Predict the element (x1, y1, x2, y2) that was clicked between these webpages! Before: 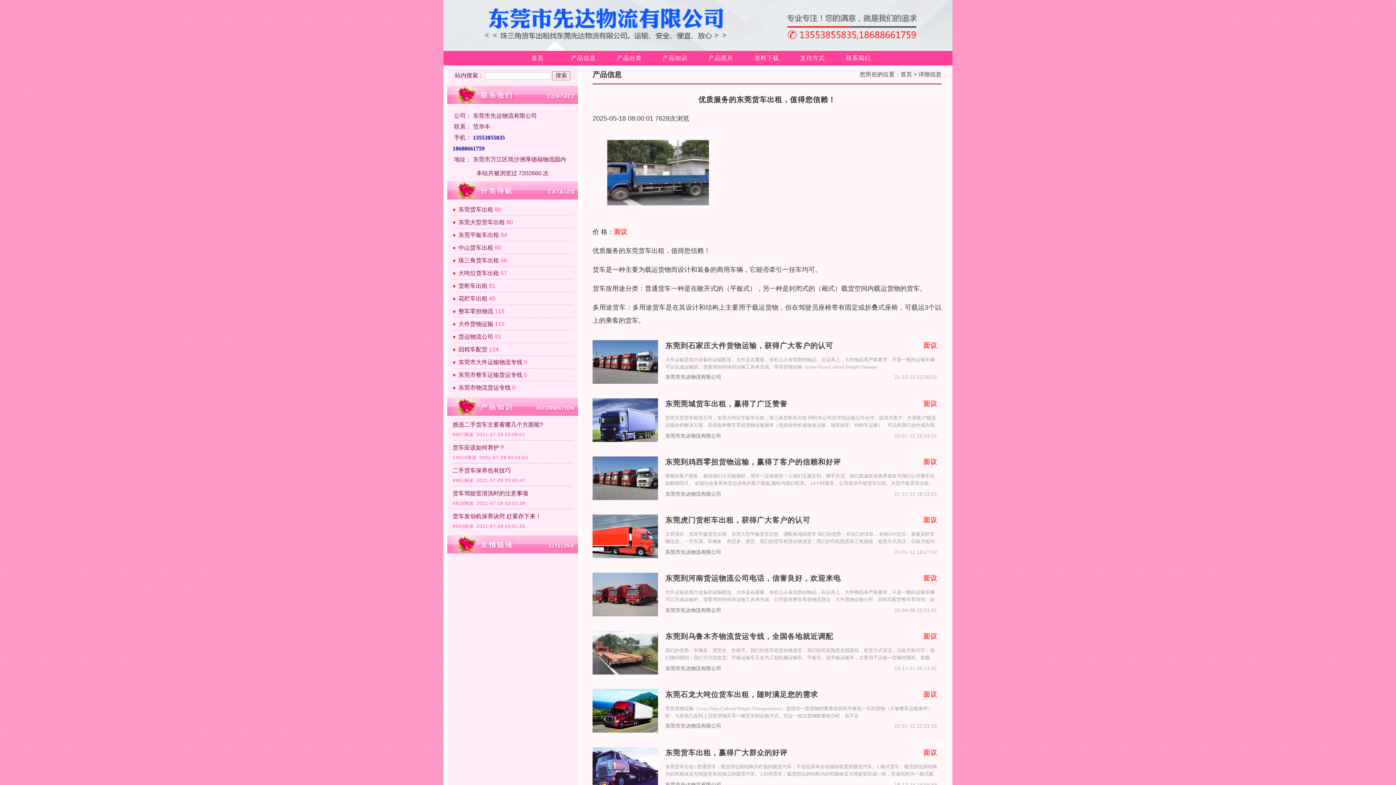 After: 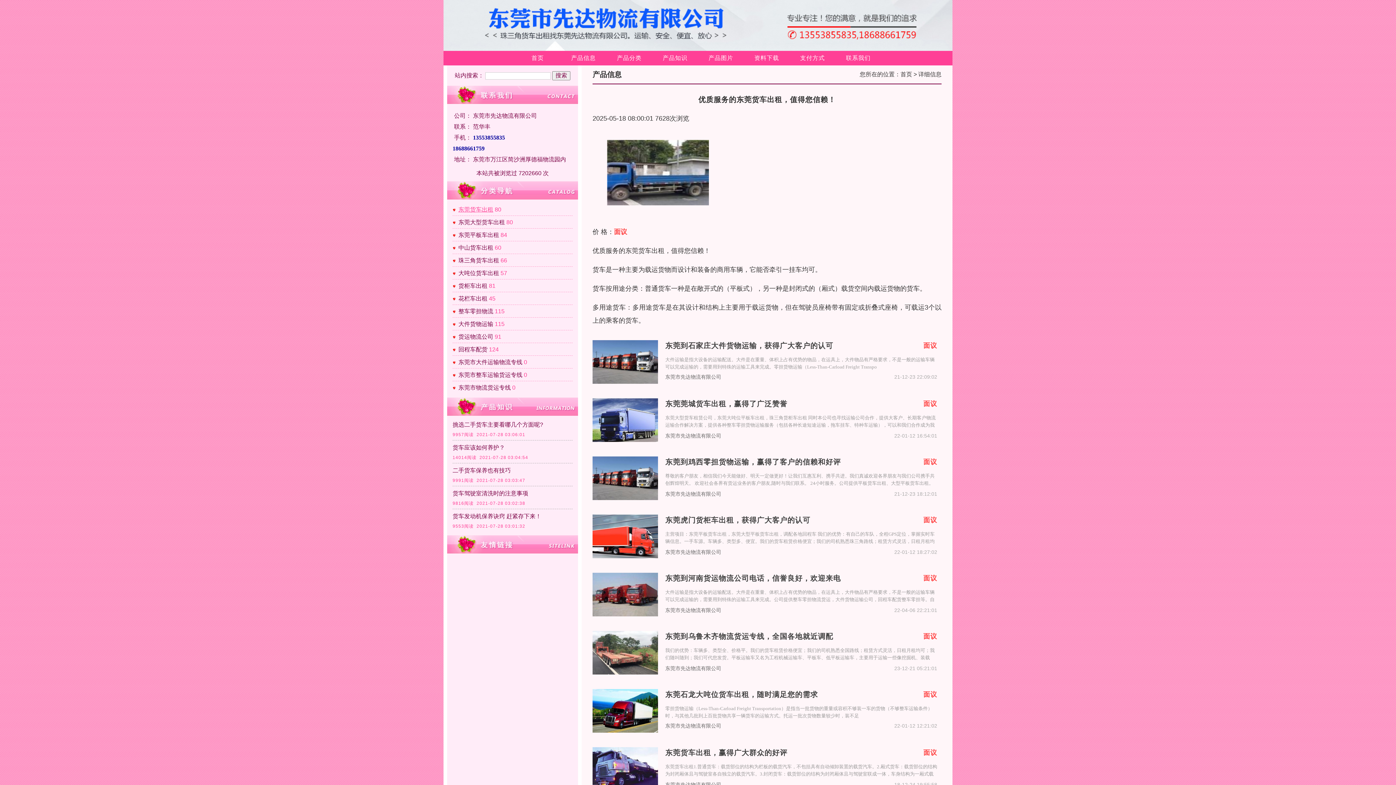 Action: label: 东莞货车出租 bbox: (458, 206, 493, 212)